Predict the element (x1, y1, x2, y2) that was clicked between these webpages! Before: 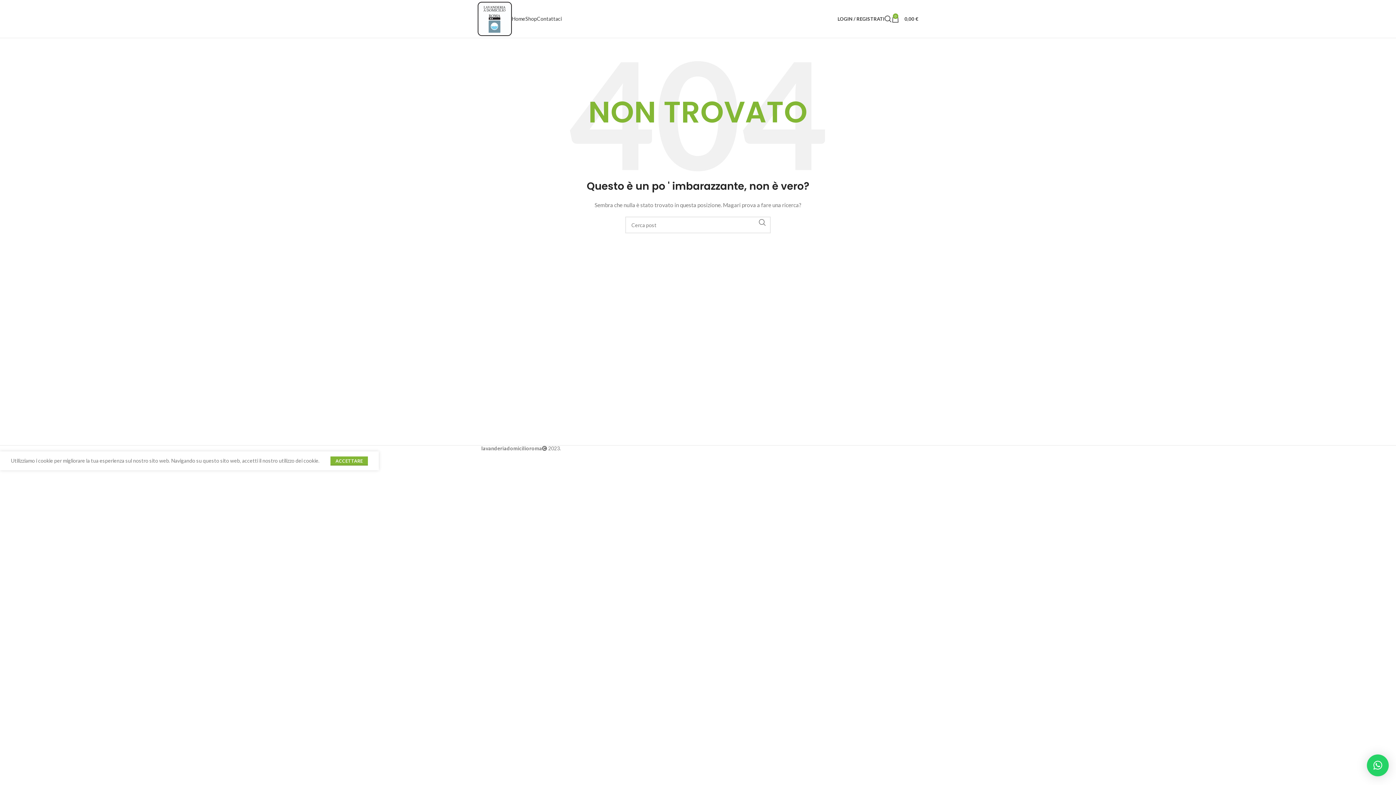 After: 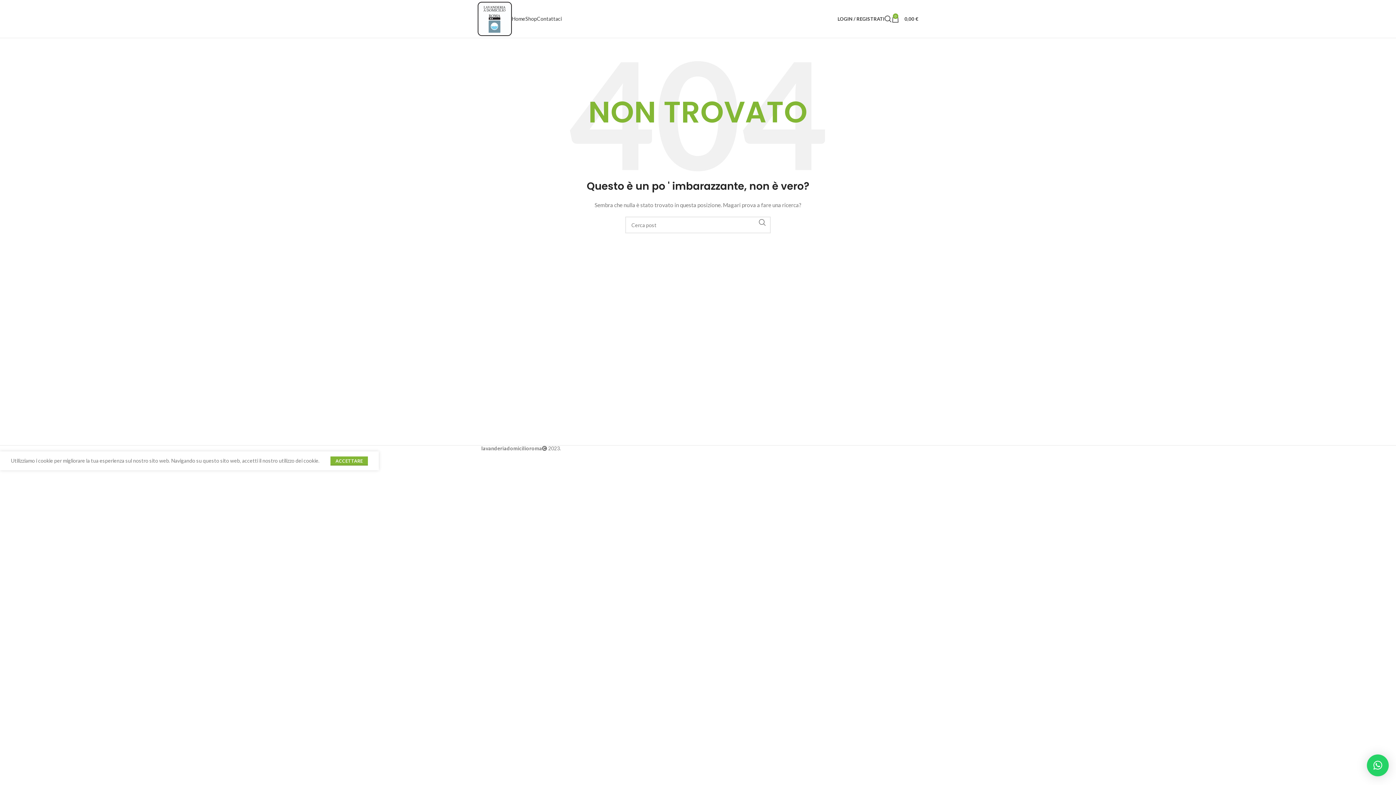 Action: bbox: (1367, 754, 1389, 776) label: ×